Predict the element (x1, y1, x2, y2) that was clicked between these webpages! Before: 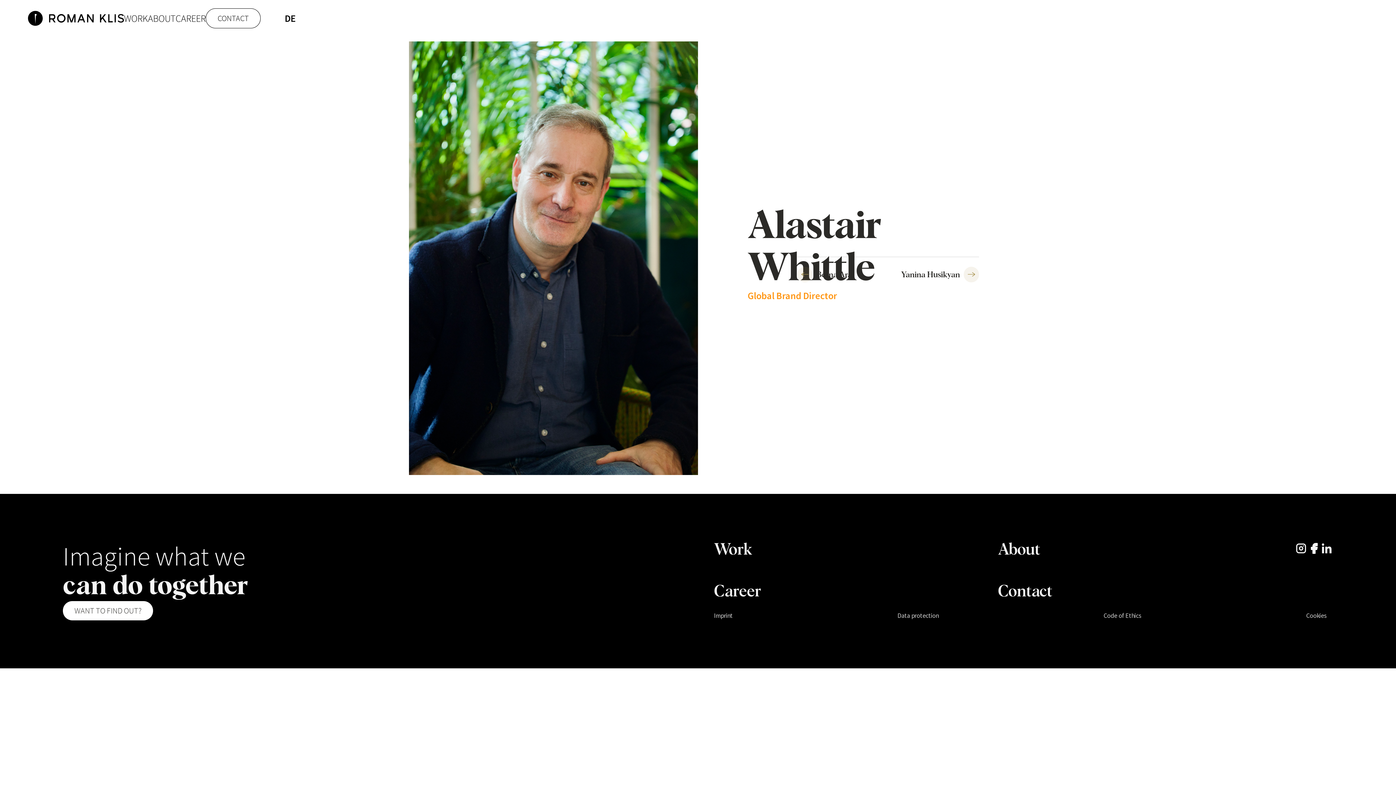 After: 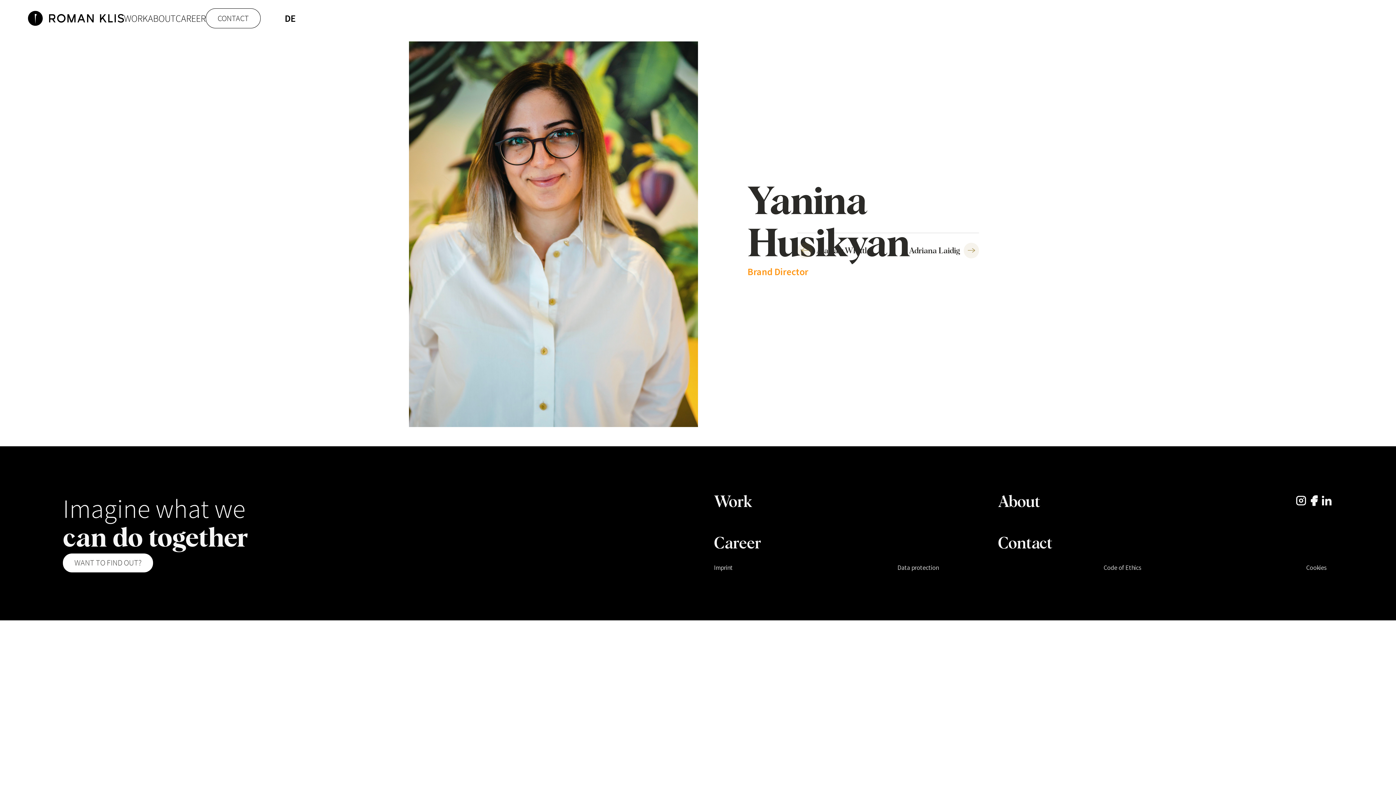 Action: label: Yanina Husikyan bbox: (901, 267, 979, 282)